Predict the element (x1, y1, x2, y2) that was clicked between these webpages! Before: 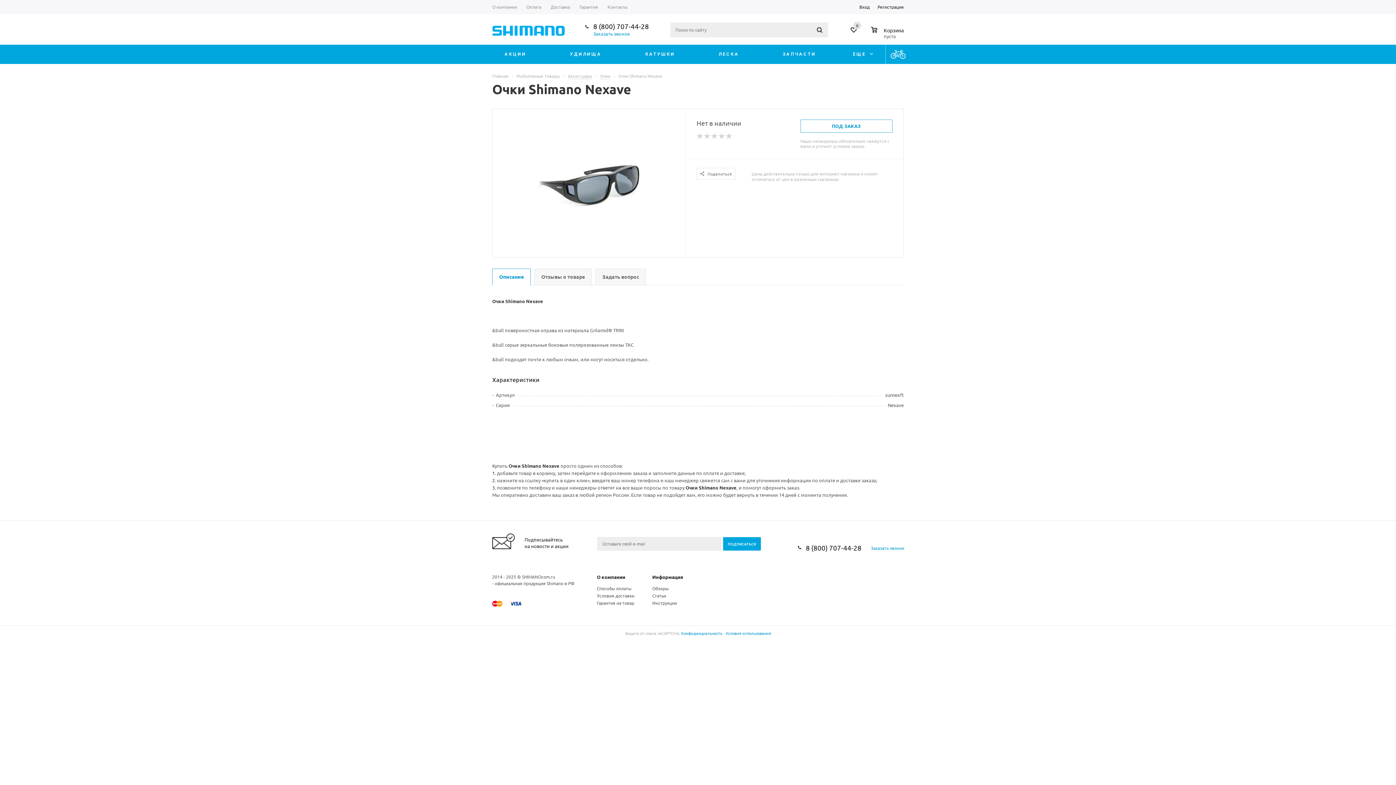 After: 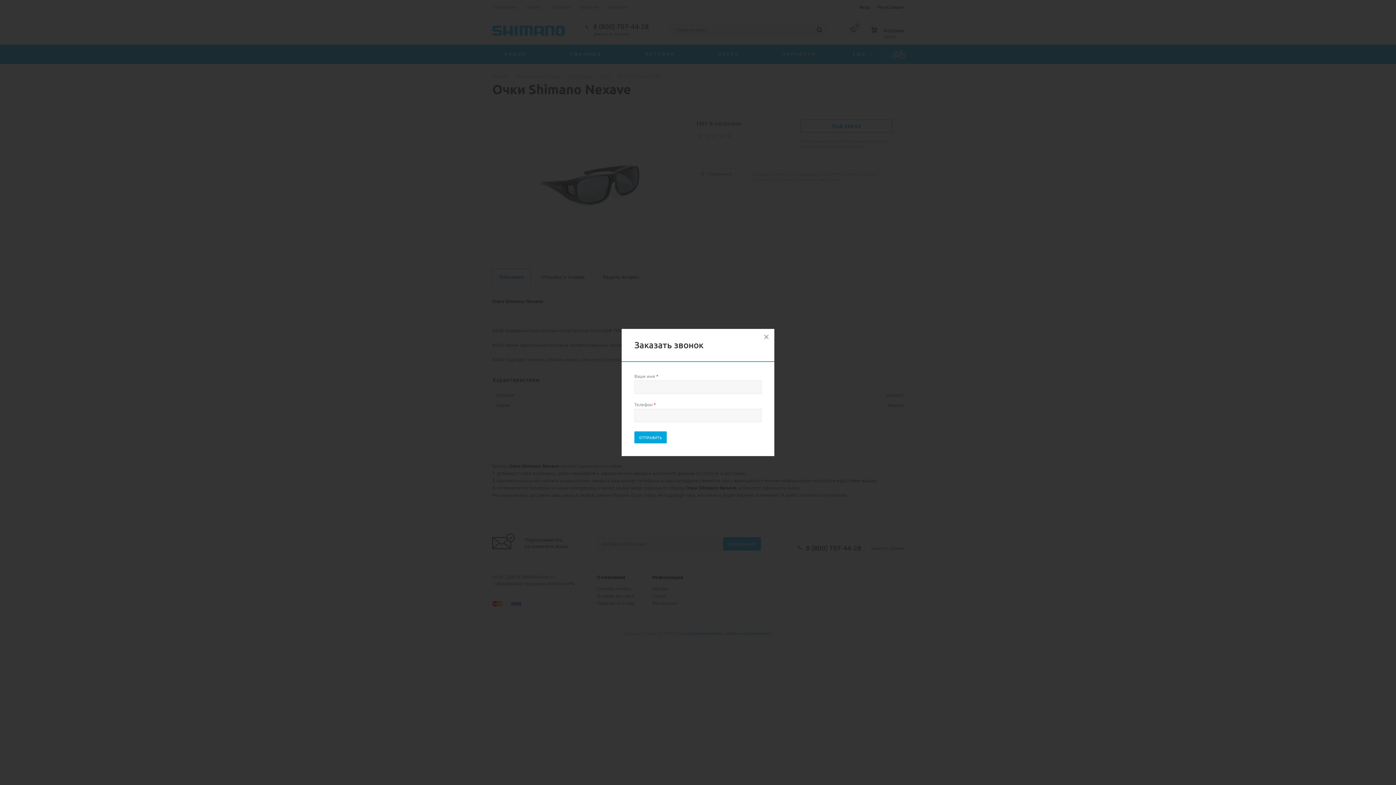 Action: label: Заказать звонок bbox: (871, 545, 904, 551)